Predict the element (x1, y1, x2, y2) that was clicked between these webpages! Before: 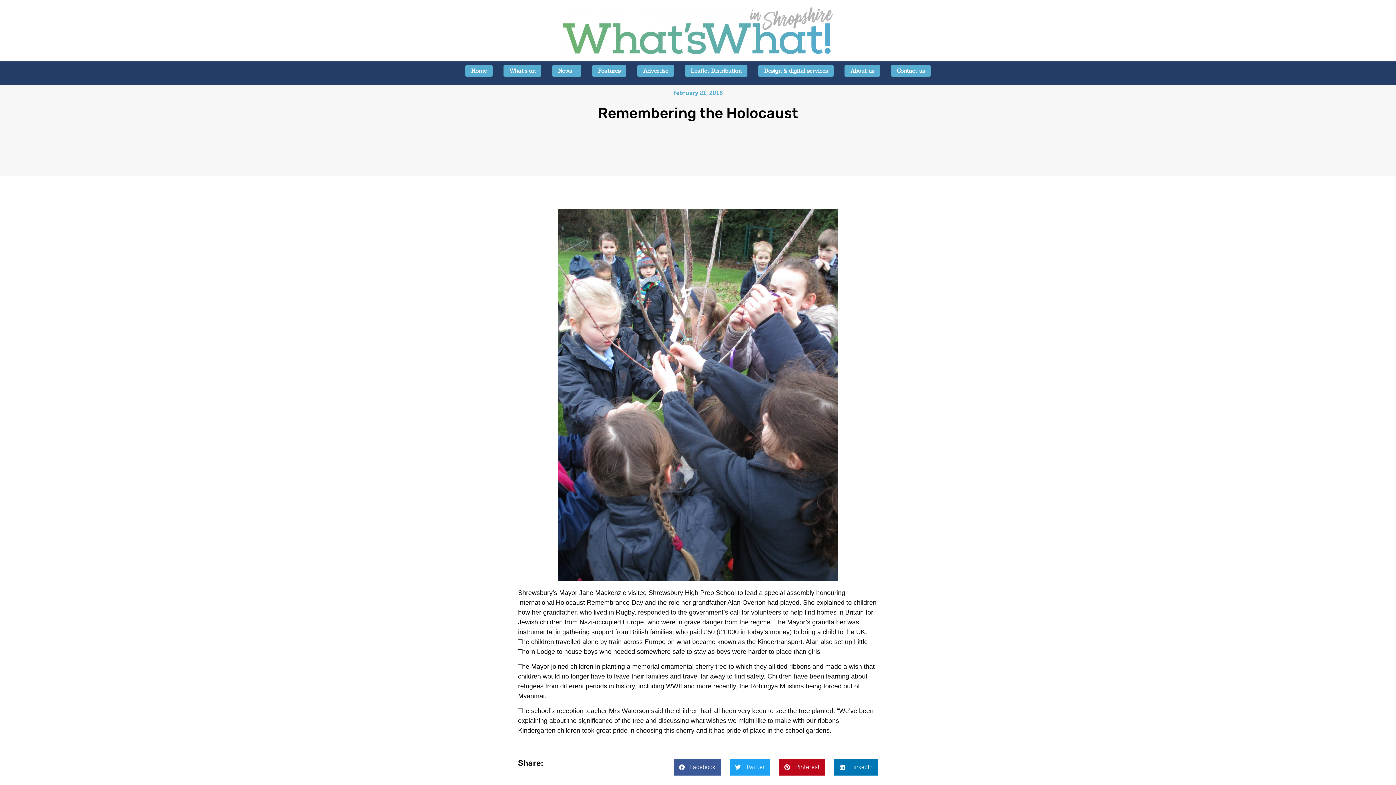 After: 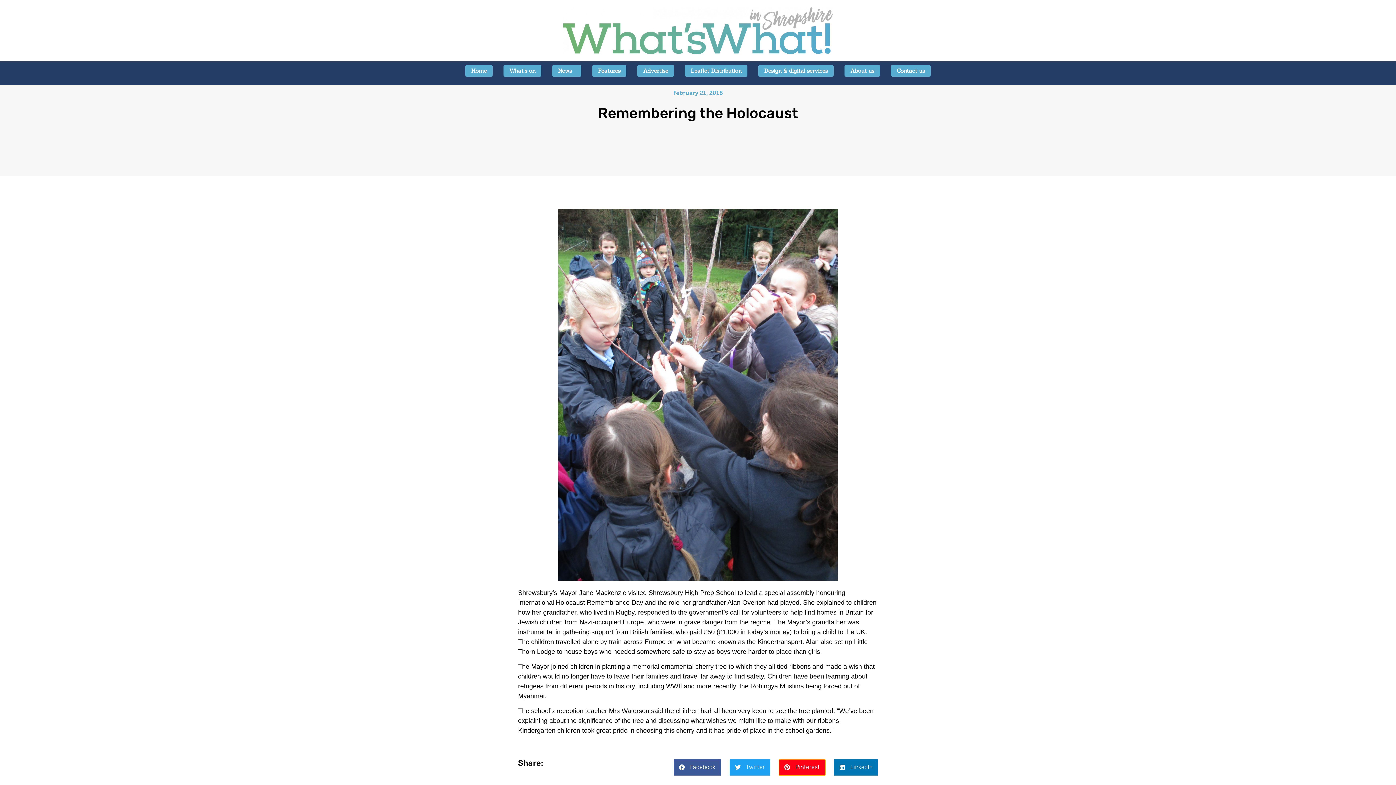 Action: bbox: (779, 759, 825, 775) label: Share on pinterest